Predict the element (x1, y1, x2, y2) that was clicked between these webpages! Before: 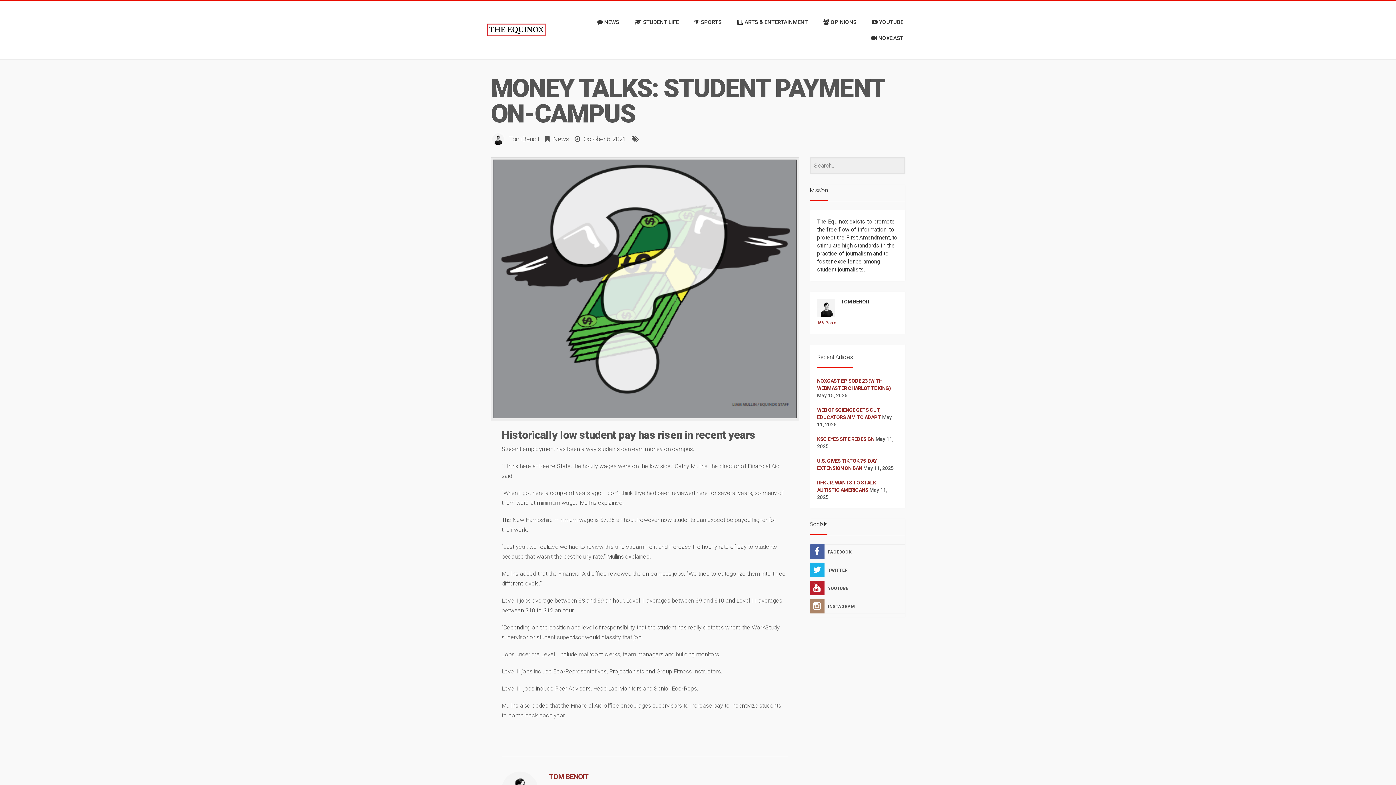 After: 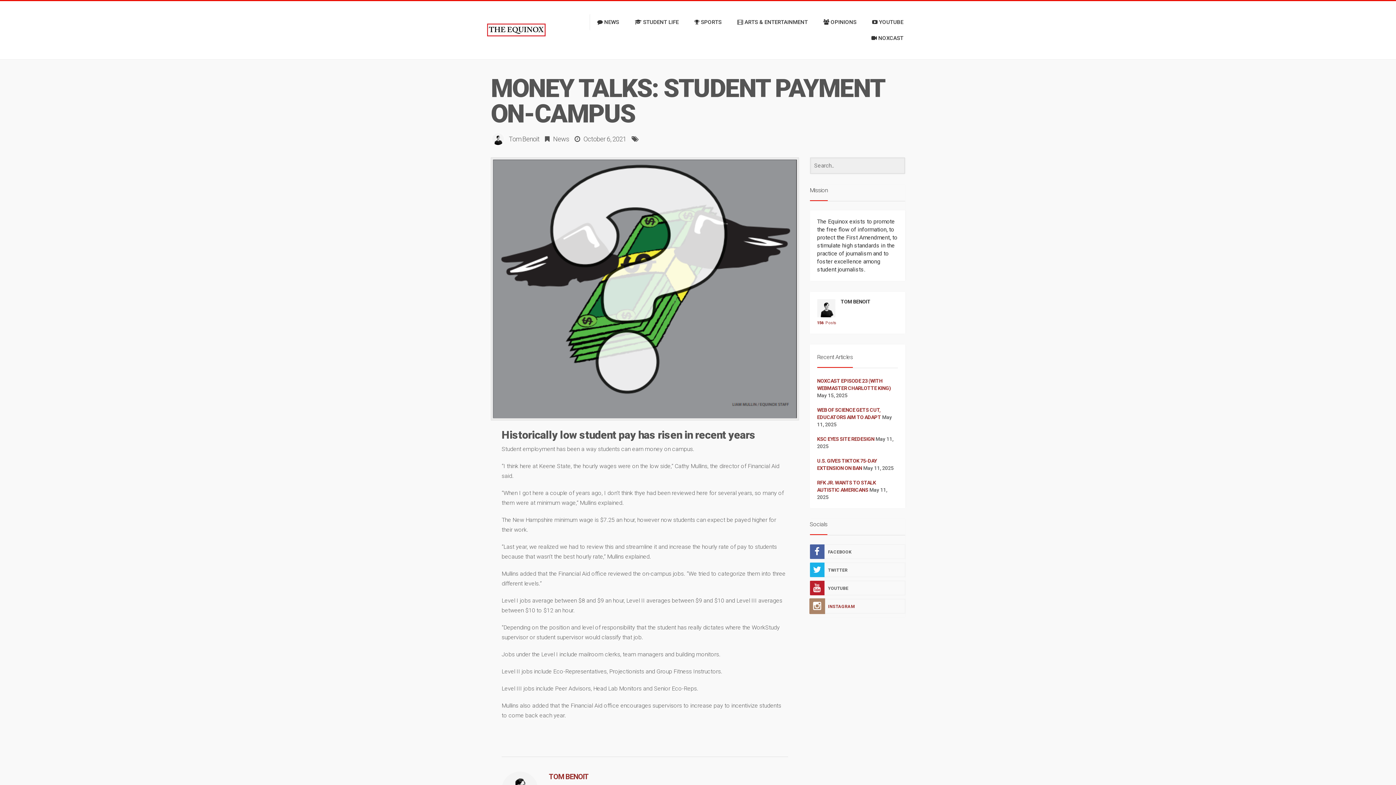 Action: label: INSTAGRAM bbox: (810, 599, 905, 613)